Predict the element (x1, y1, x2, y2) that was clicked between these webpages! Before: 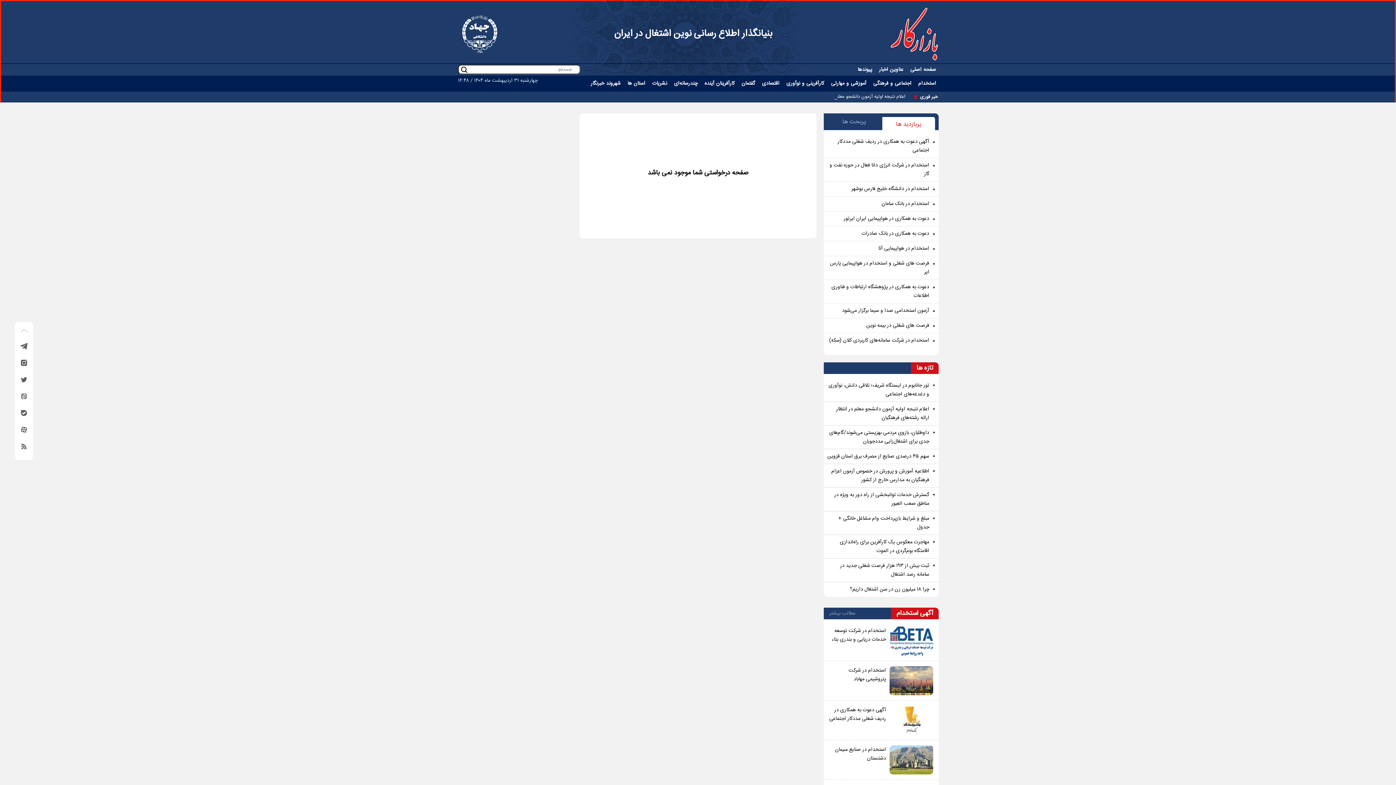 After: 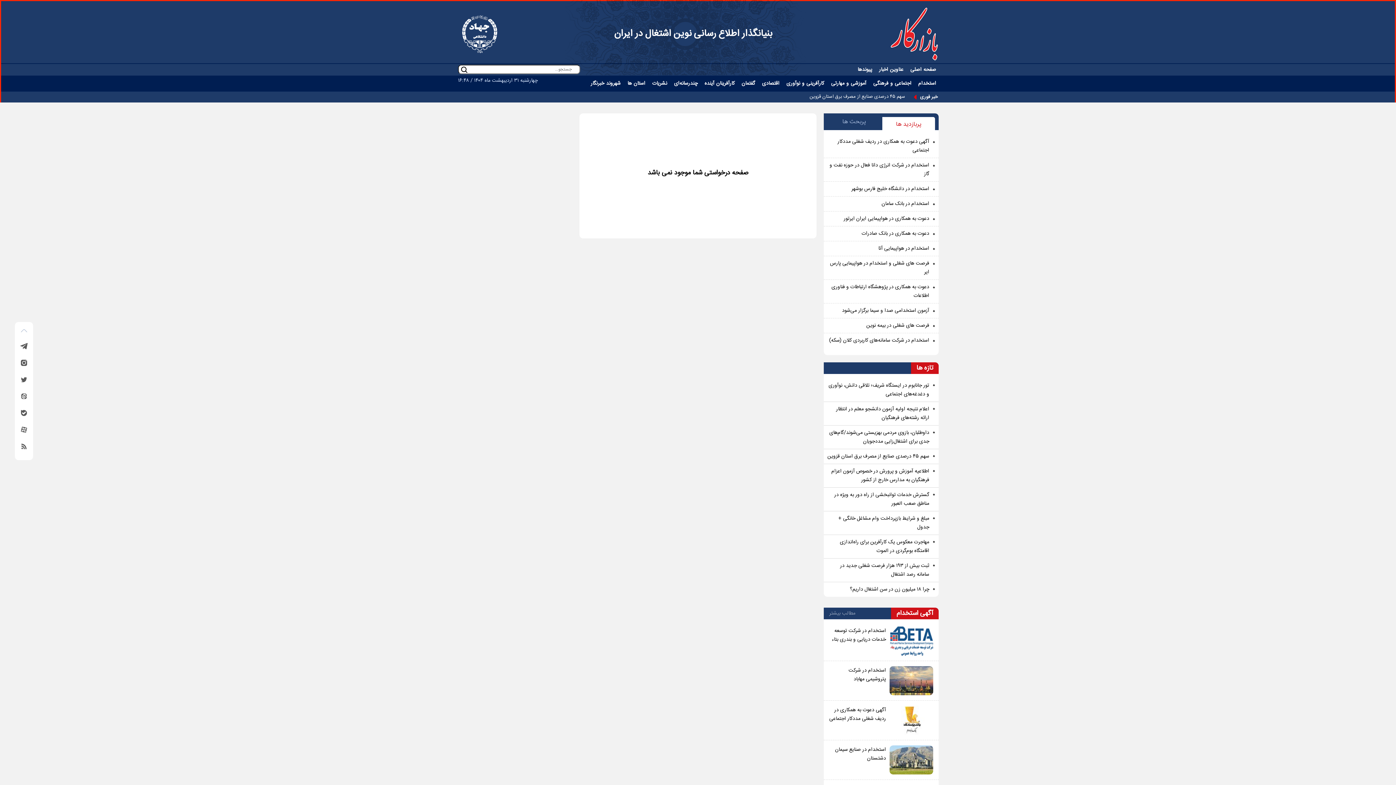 Action: label: آگهی دعوت به همکاری در ردیف شغلی مددکار اجتماعی bbox: (829, 706, 886, 723)